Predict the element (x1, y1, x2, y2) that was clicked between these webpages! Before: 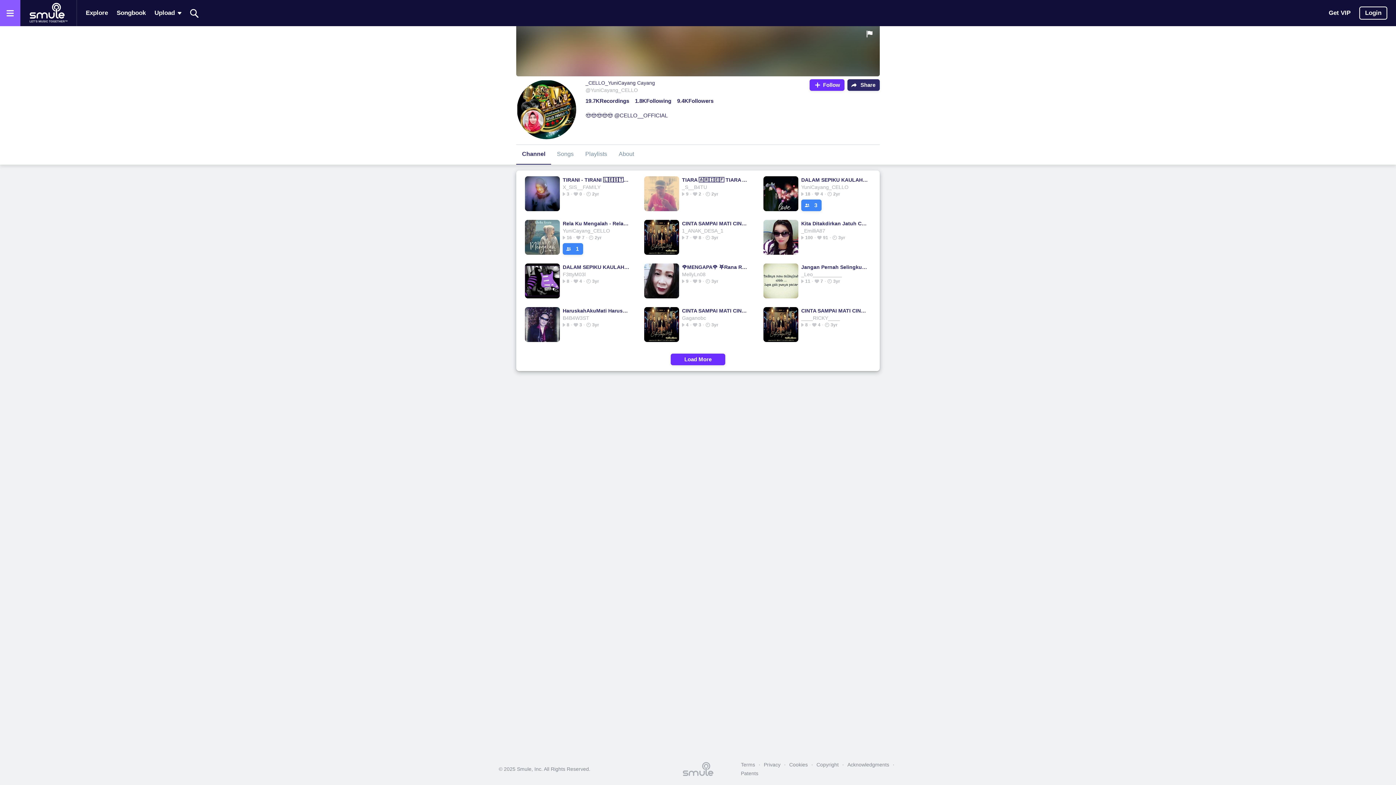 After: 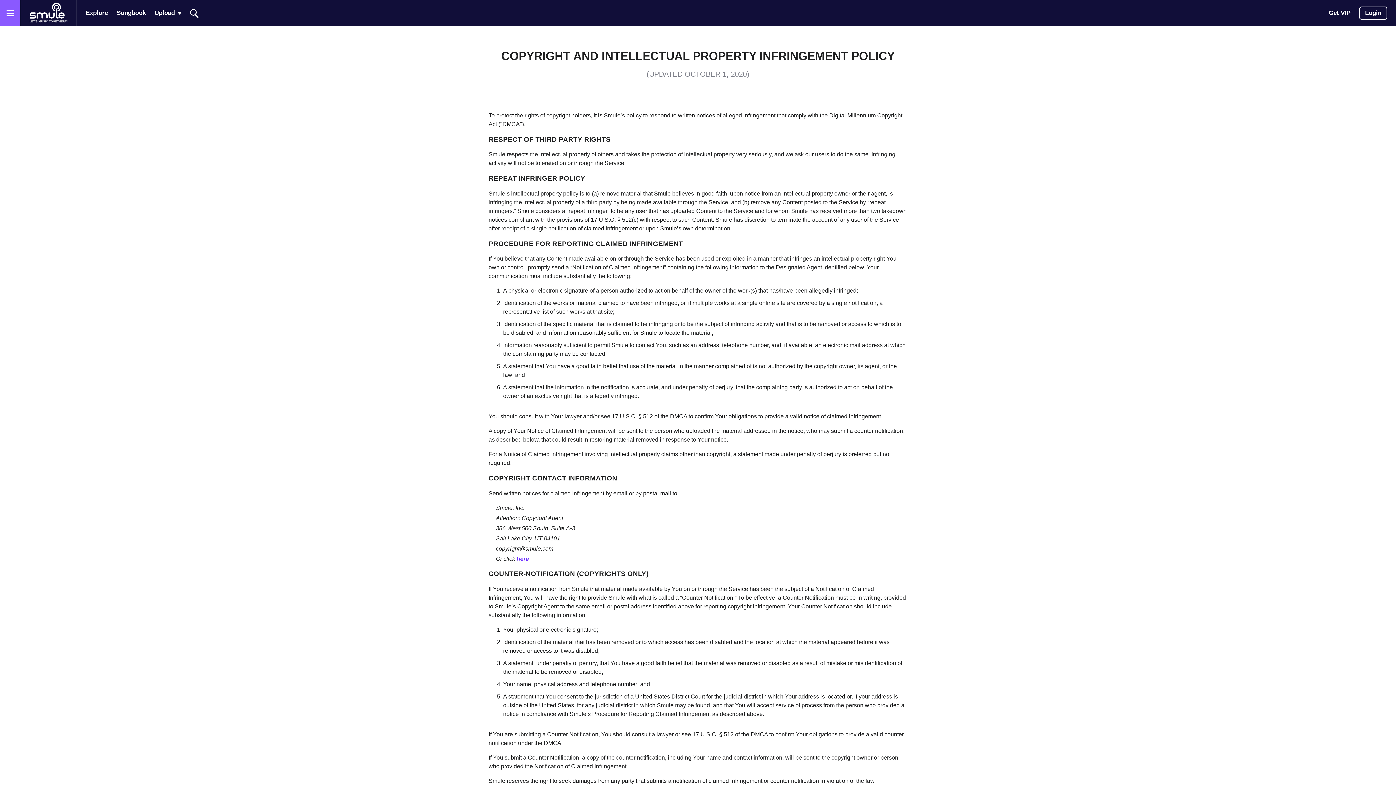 Action: label: Copyright bbox: (813, 760, 842, 769)